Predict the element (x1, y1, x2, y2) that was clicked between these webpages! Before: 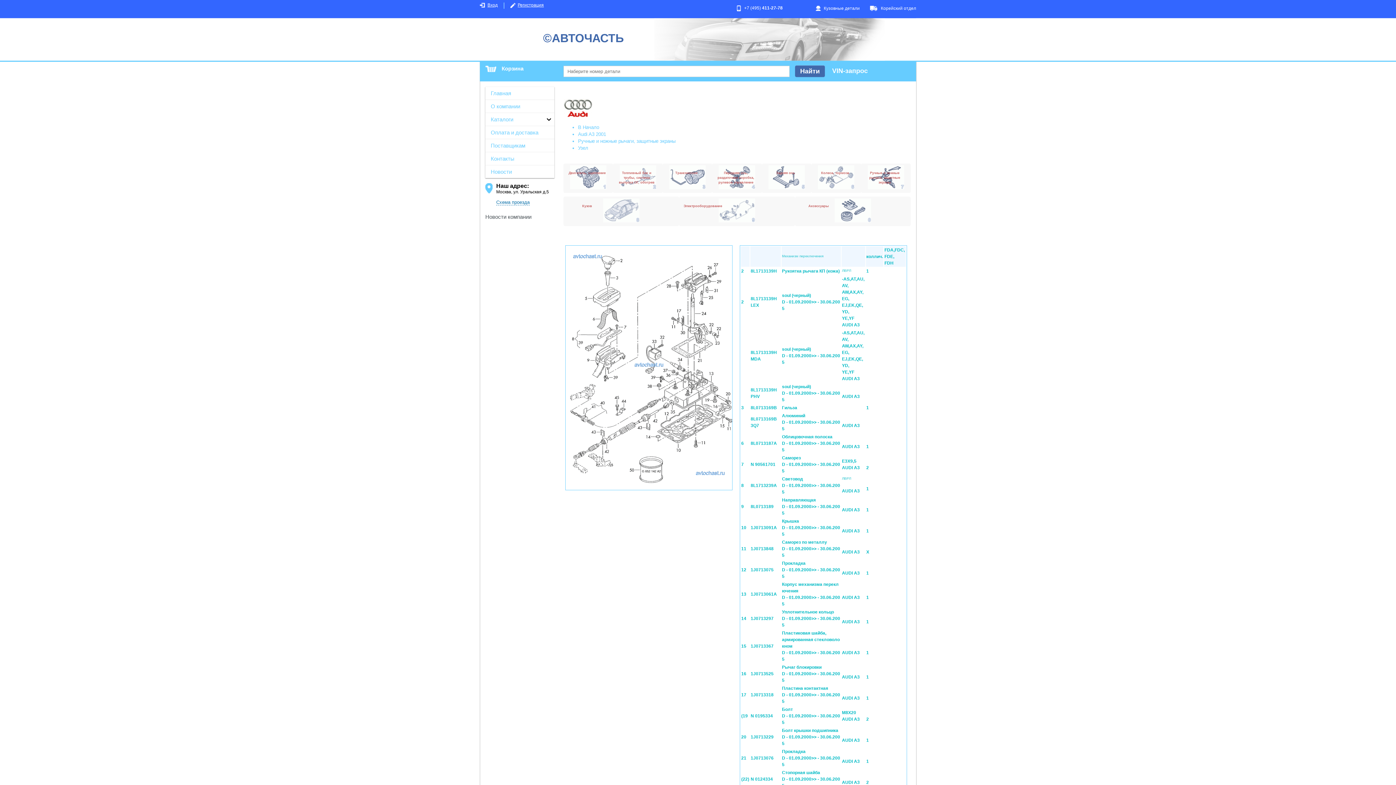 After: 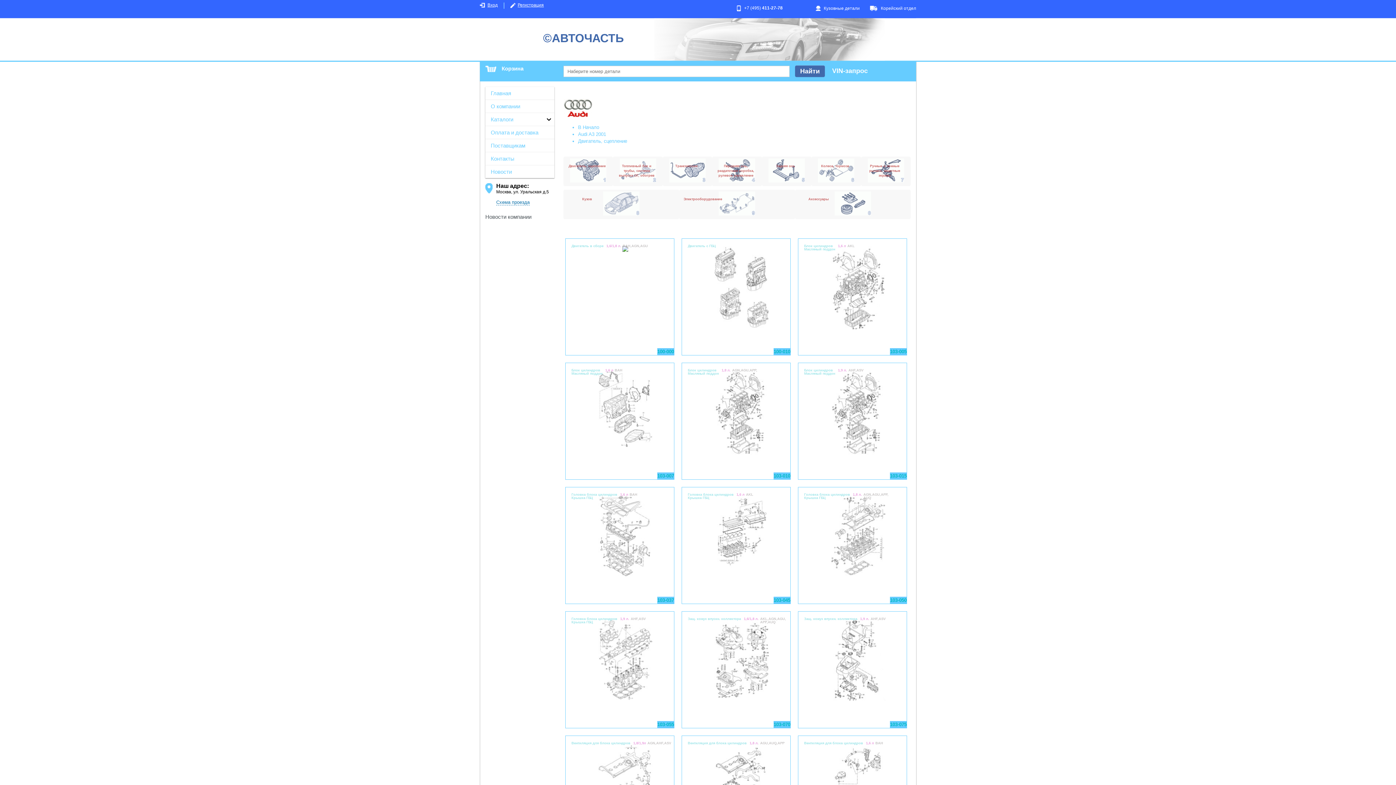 Action: bbox: (563, 163, 613, 193) label: Двигатель, сцепление